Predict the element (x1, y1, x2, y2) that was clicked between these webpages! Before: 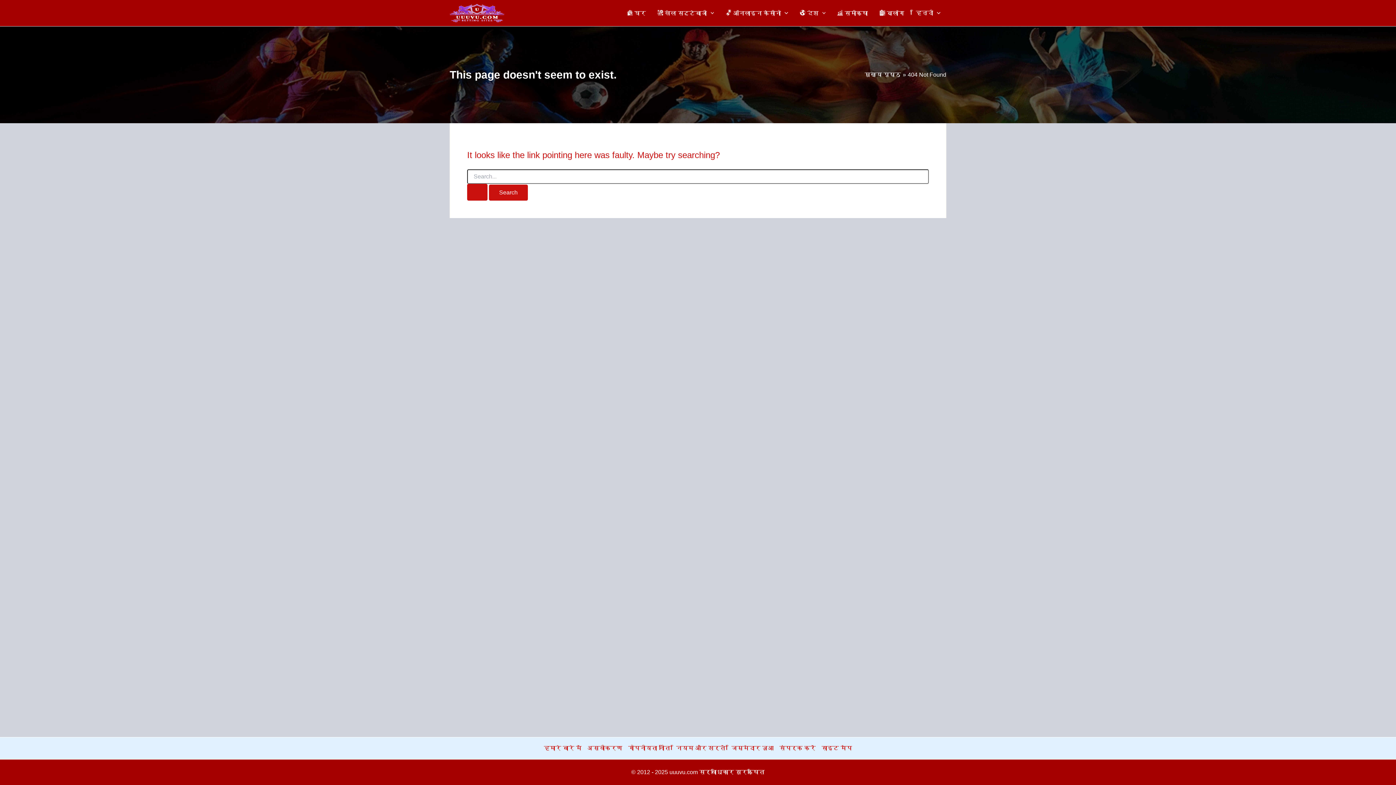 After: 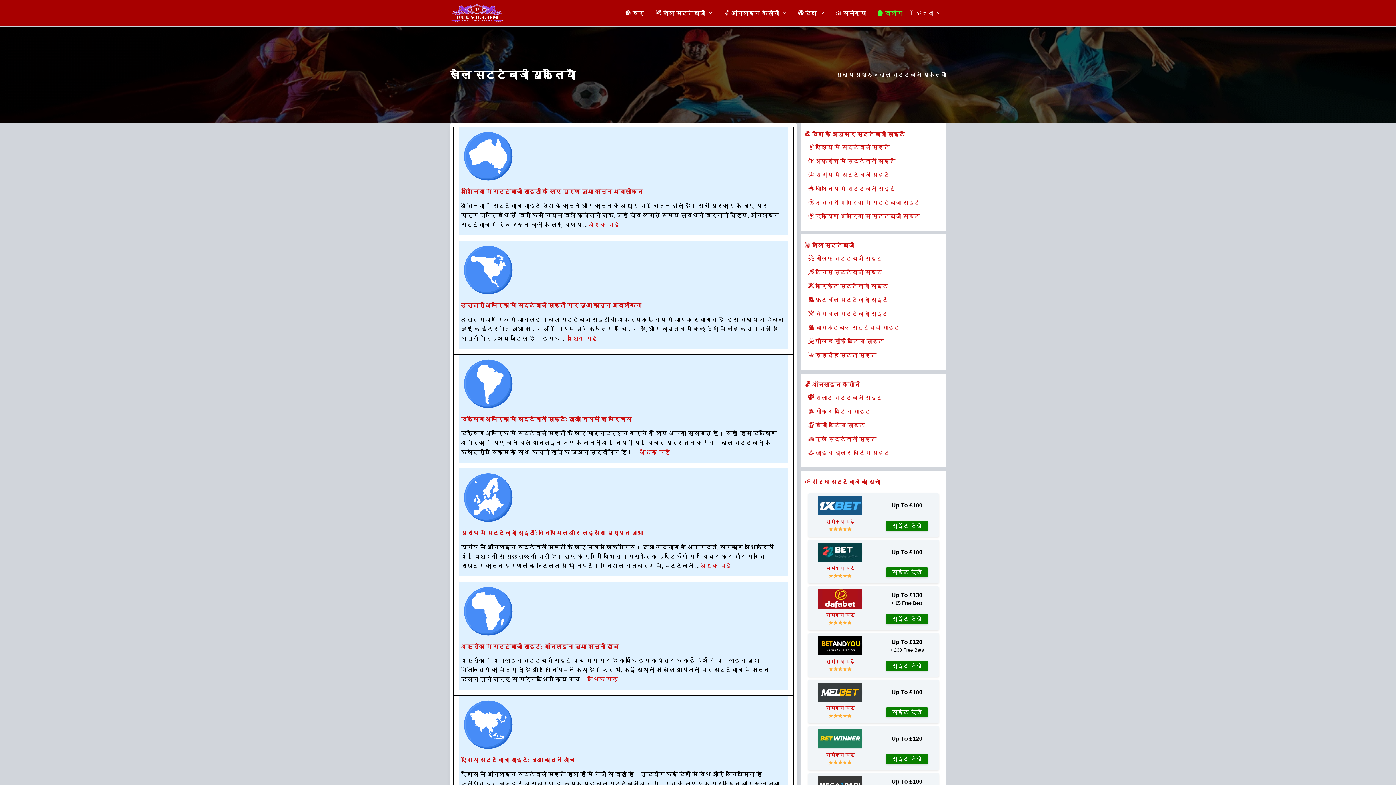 Action: bbox: (873, 1, 910, 24) label:  ब्लॉग